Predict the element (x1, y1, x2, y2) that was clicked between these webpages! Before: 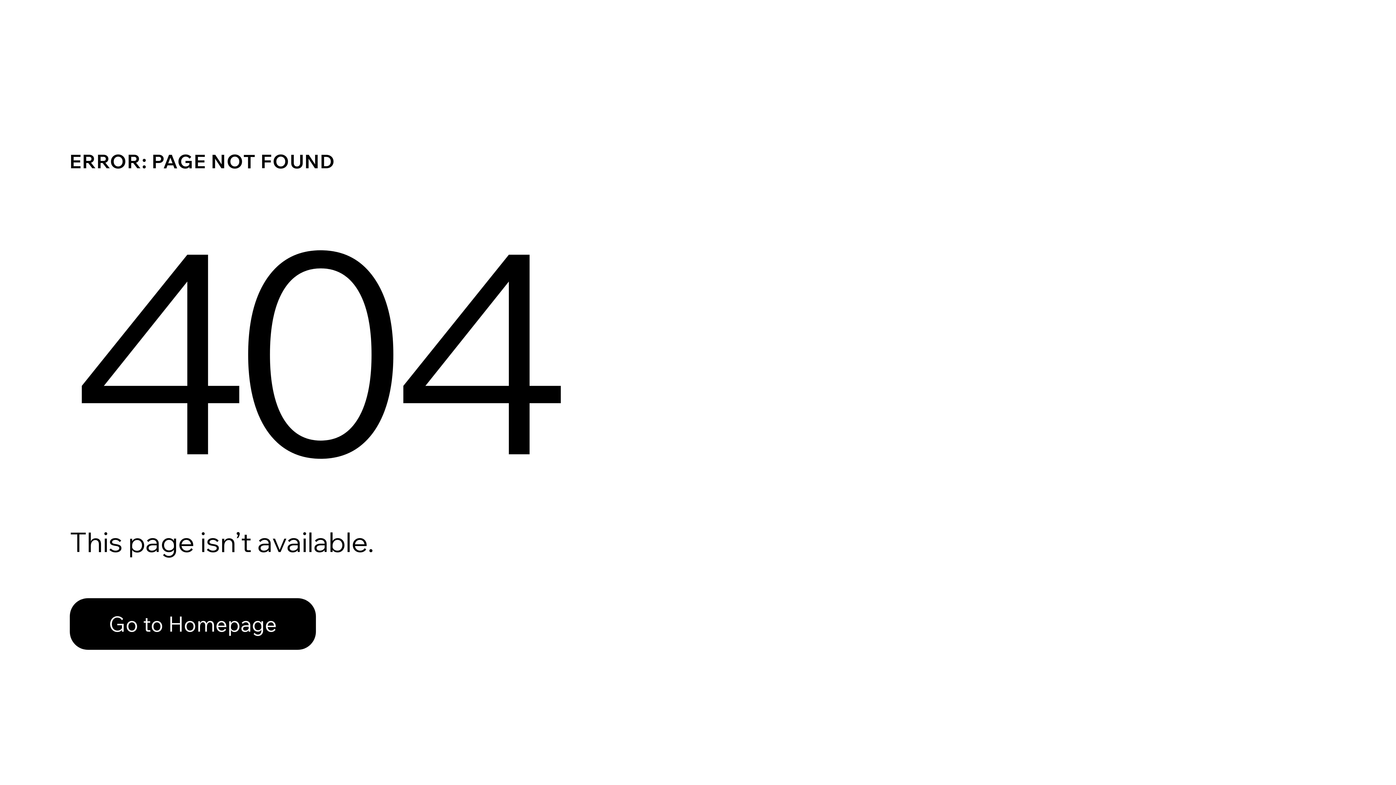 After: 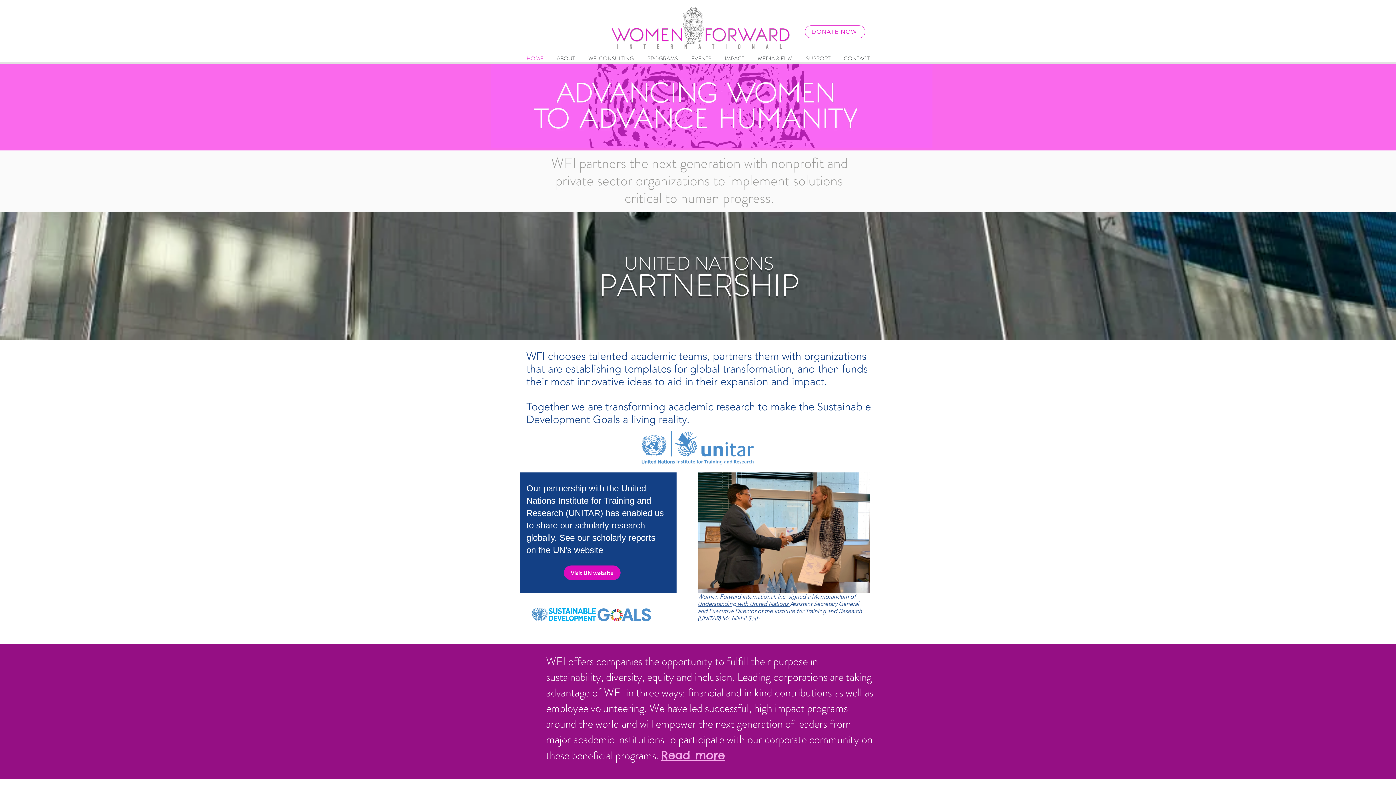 Action: label: Go to Homepage bbox: (69, 598, 316, 650)